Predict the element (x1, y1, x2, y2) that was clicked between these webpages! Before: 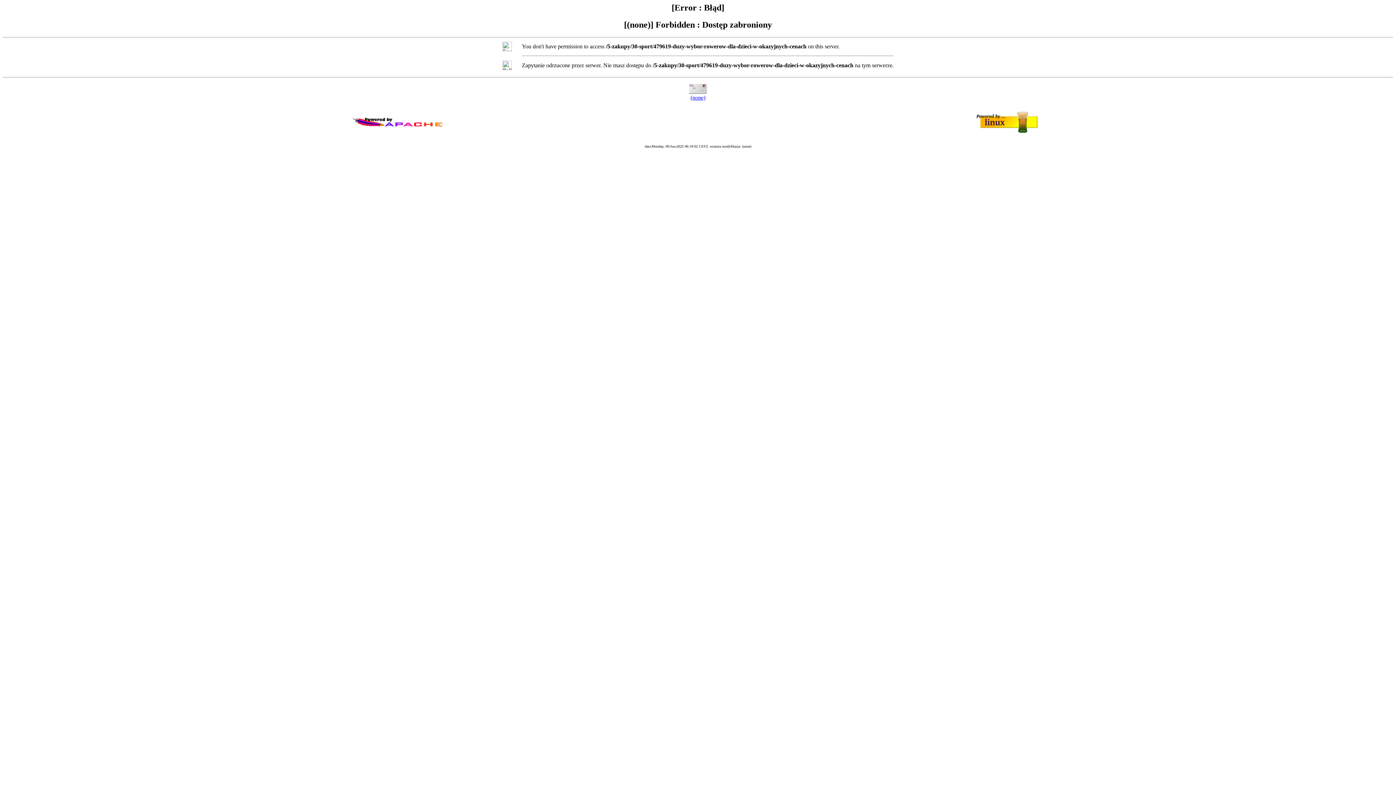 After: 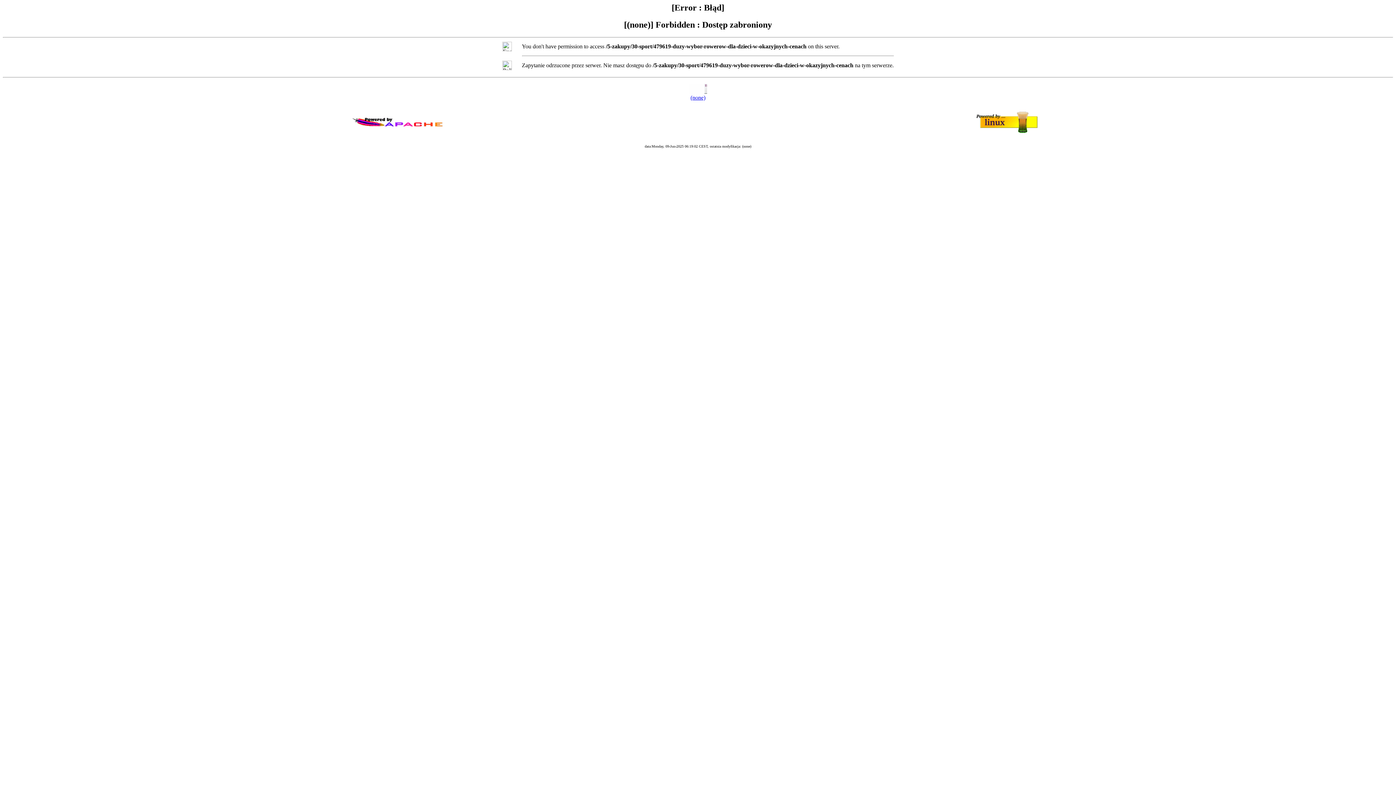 Action: bbox: (690, 94, 705, 100) label: (none)